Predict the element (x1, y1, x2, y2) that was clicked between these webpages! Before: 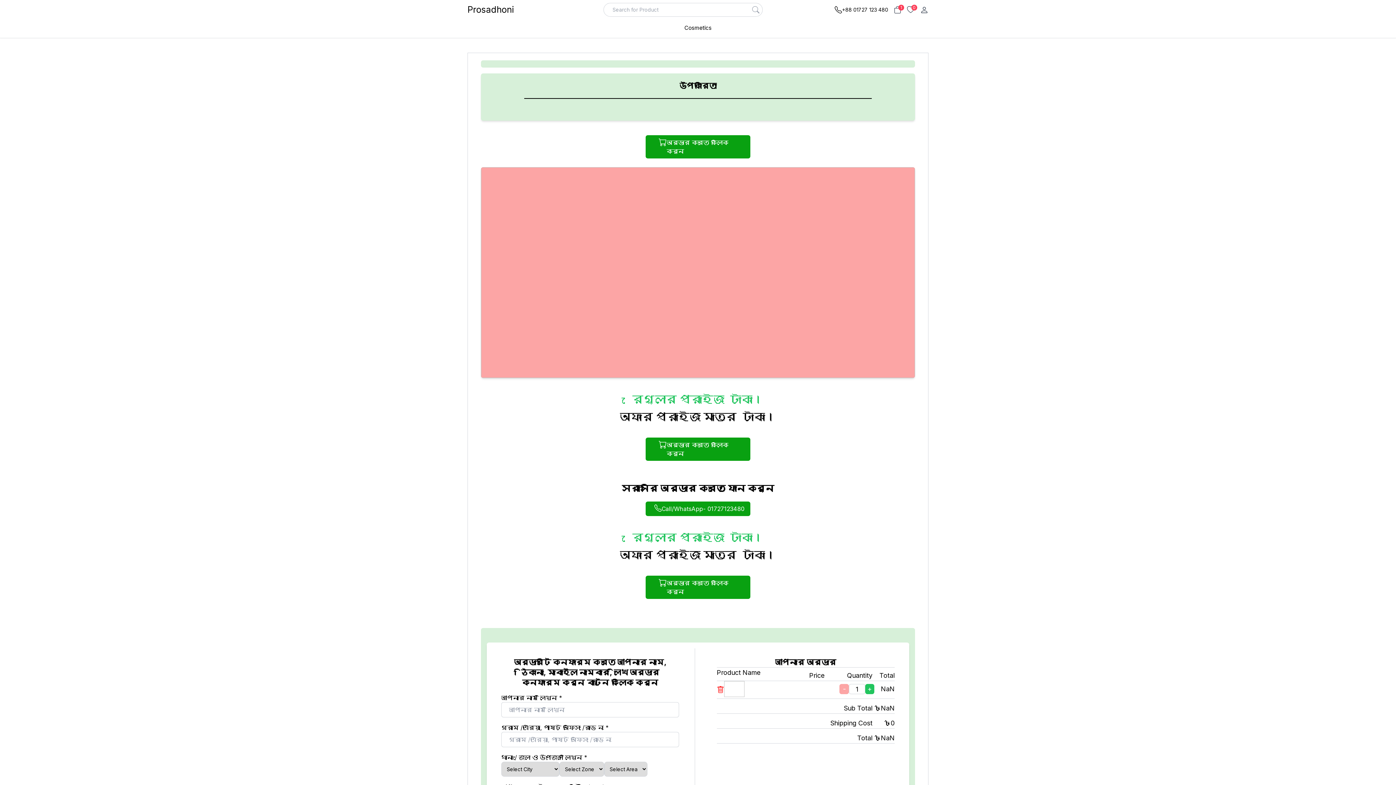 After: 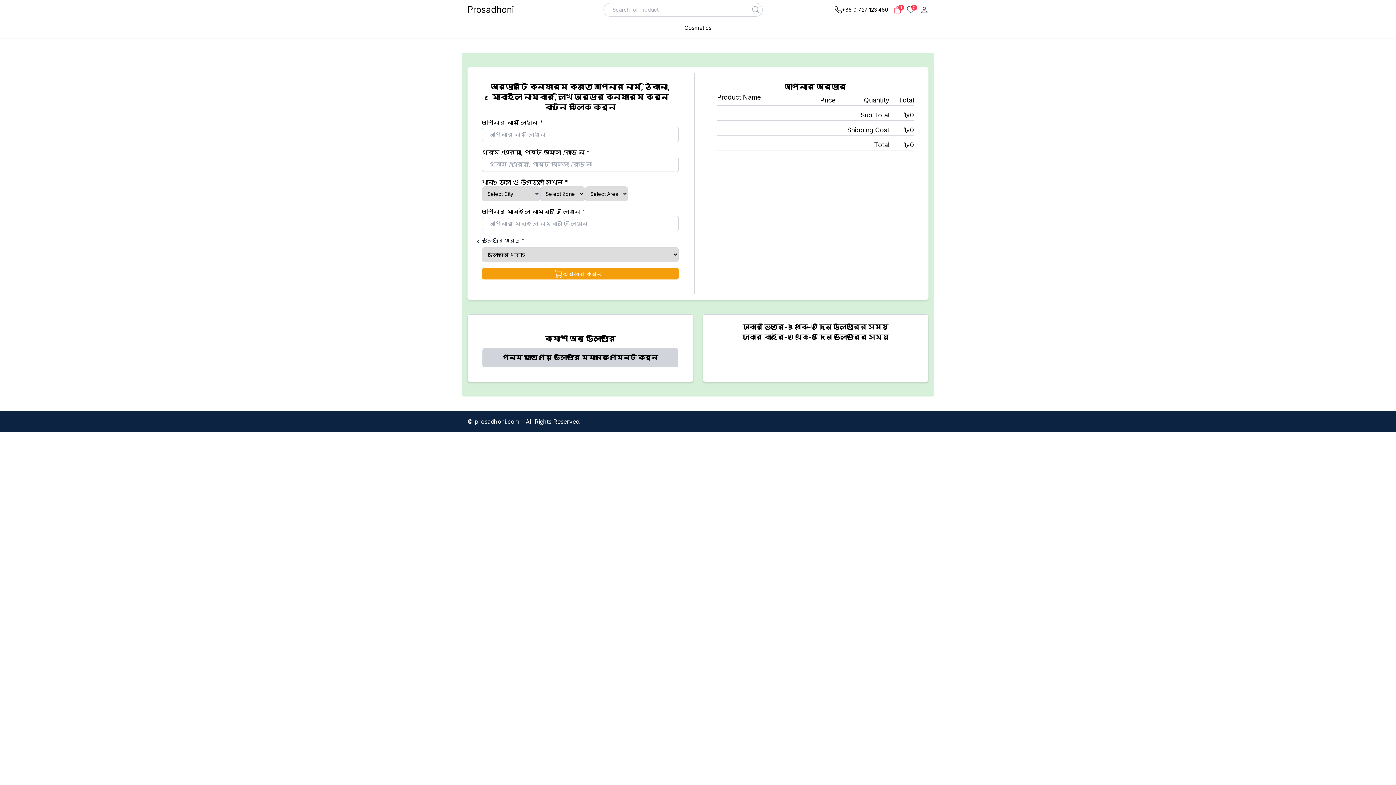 Action: bbox: (894, 6, 901, 13) label: 1